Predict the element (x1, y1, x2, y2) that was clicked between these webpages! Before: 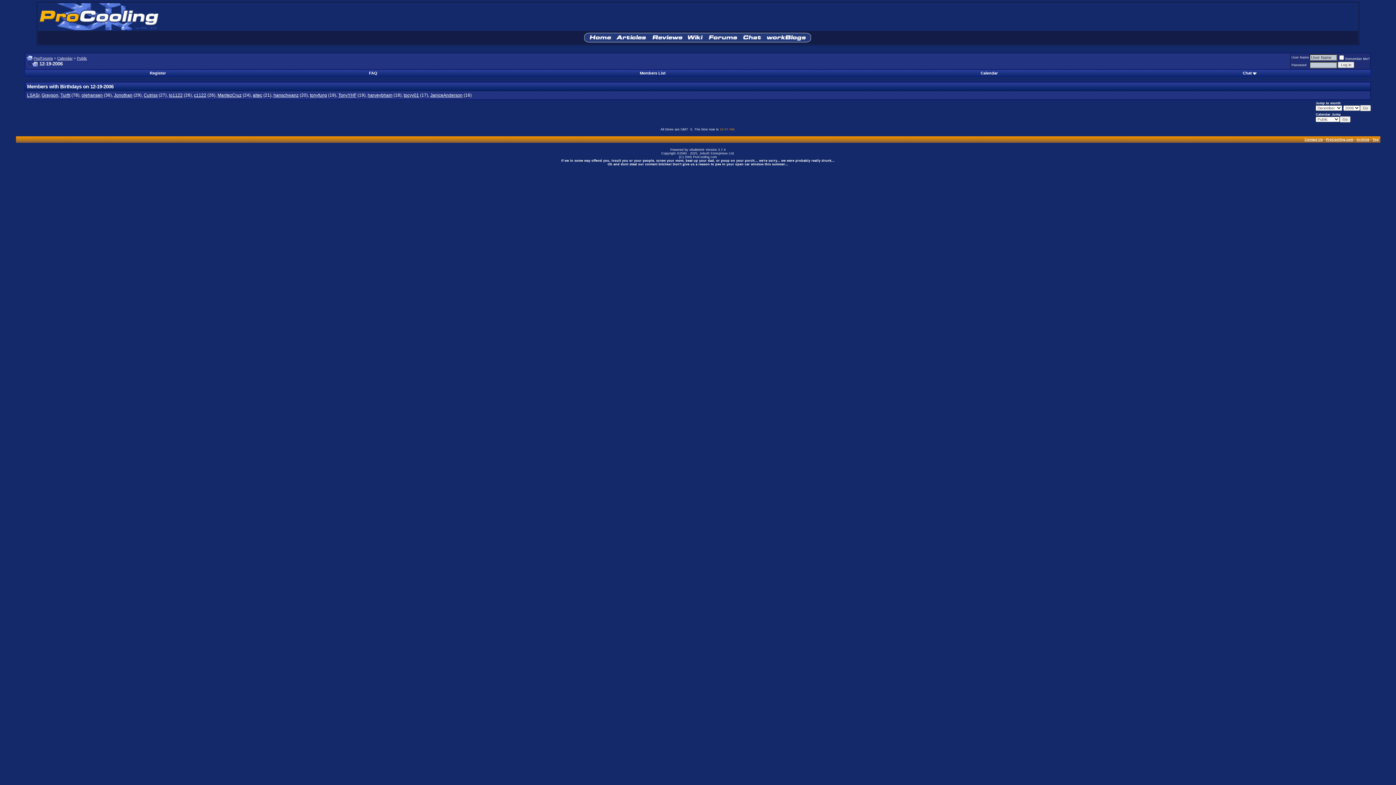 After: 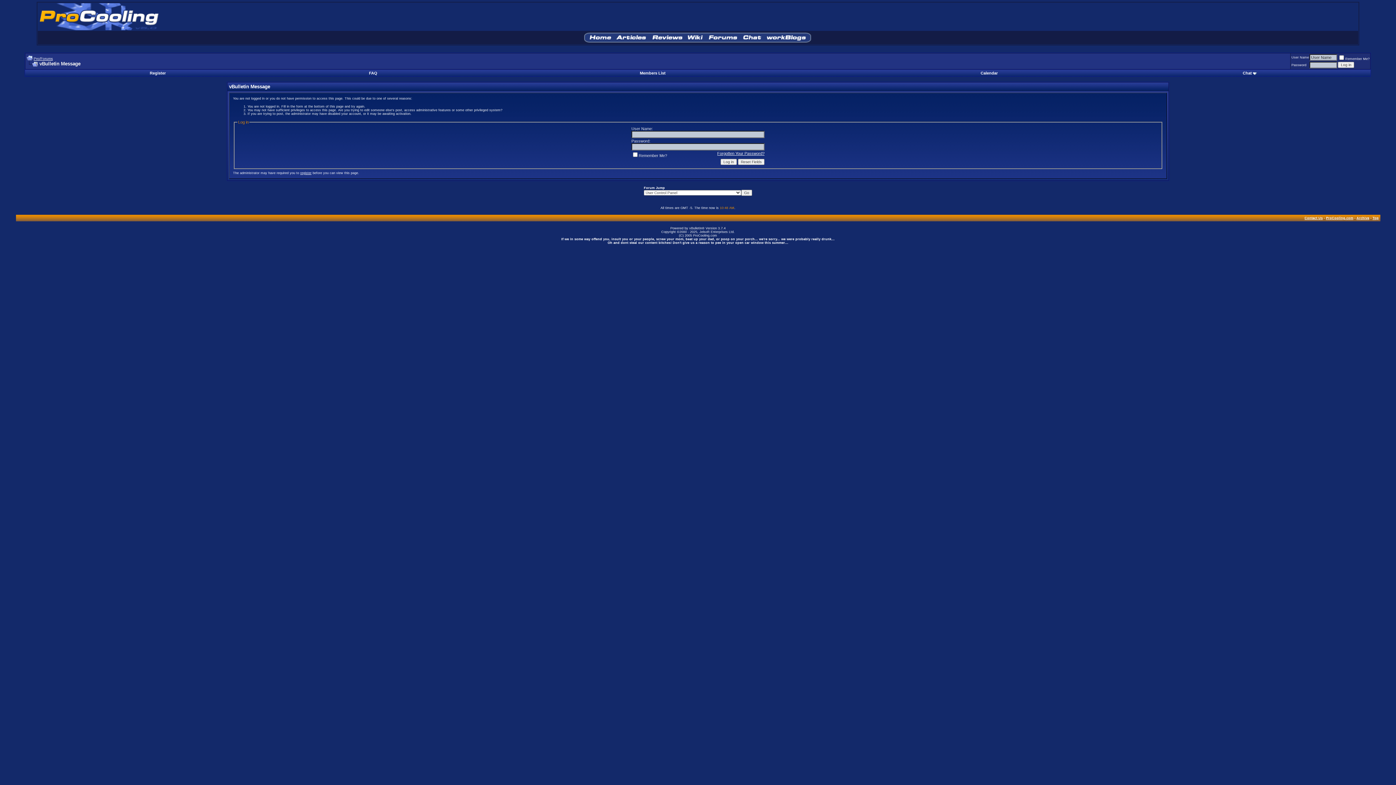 Action: label: tonyfung bbox: (309, 92, 327, 97)